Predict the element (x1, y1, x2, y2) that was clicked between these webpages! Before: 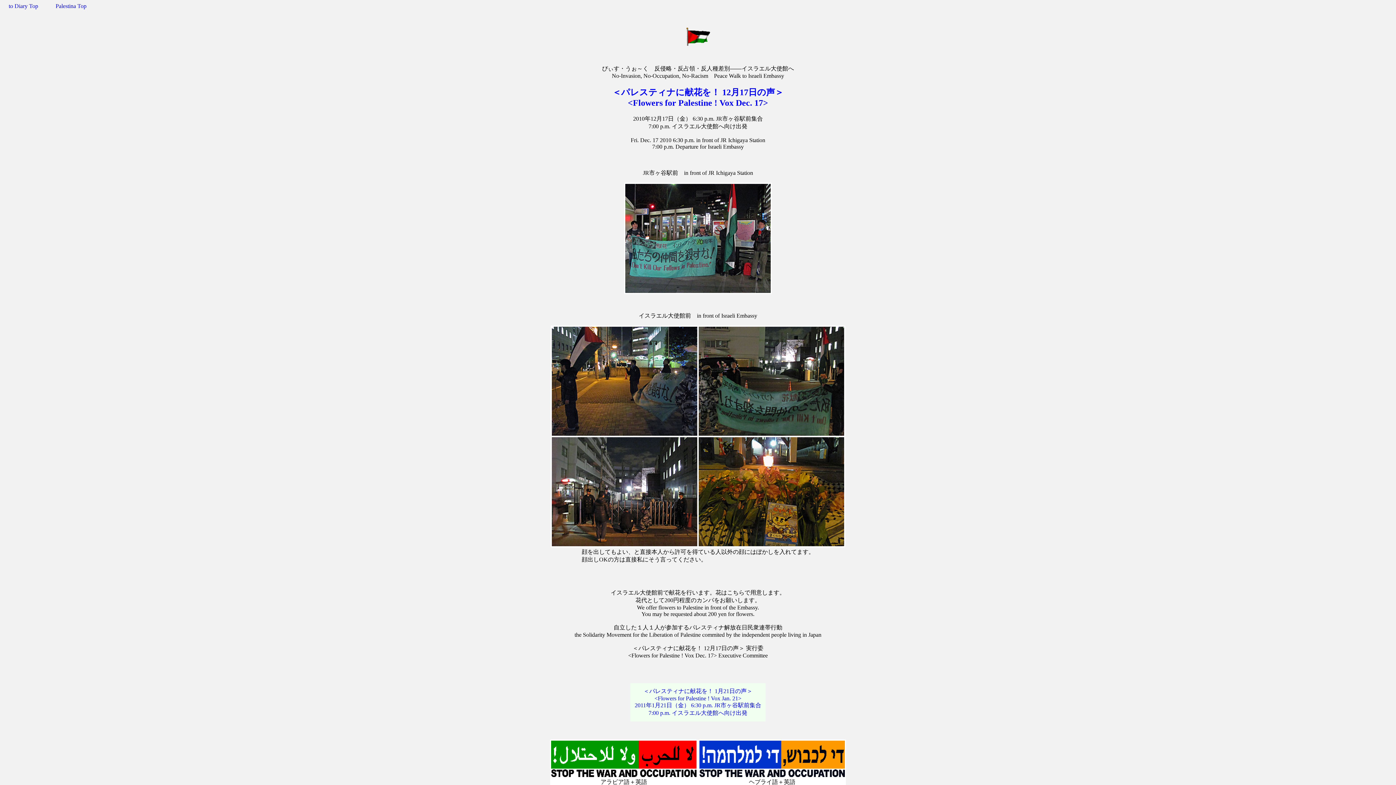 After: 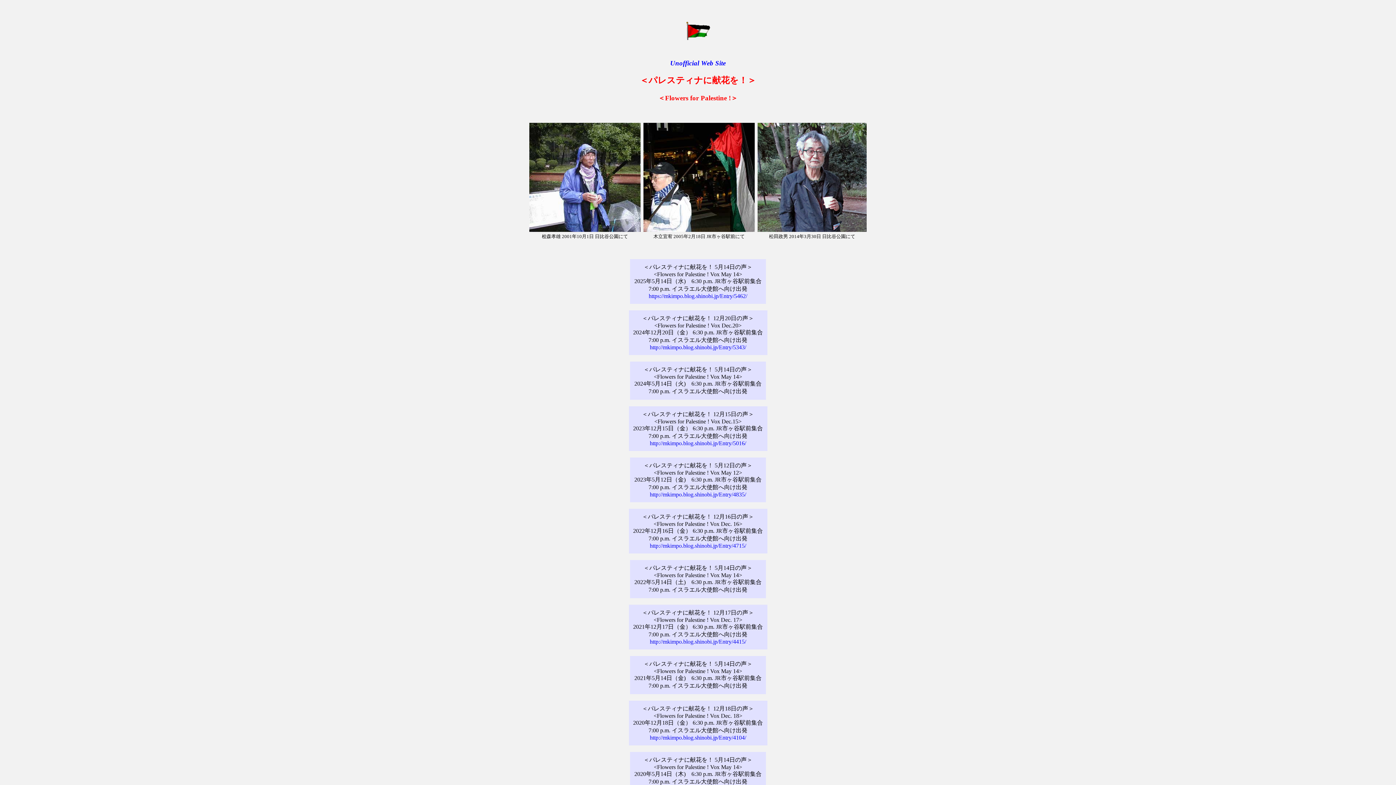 Action: bbox: (685, 40, 710, 46)